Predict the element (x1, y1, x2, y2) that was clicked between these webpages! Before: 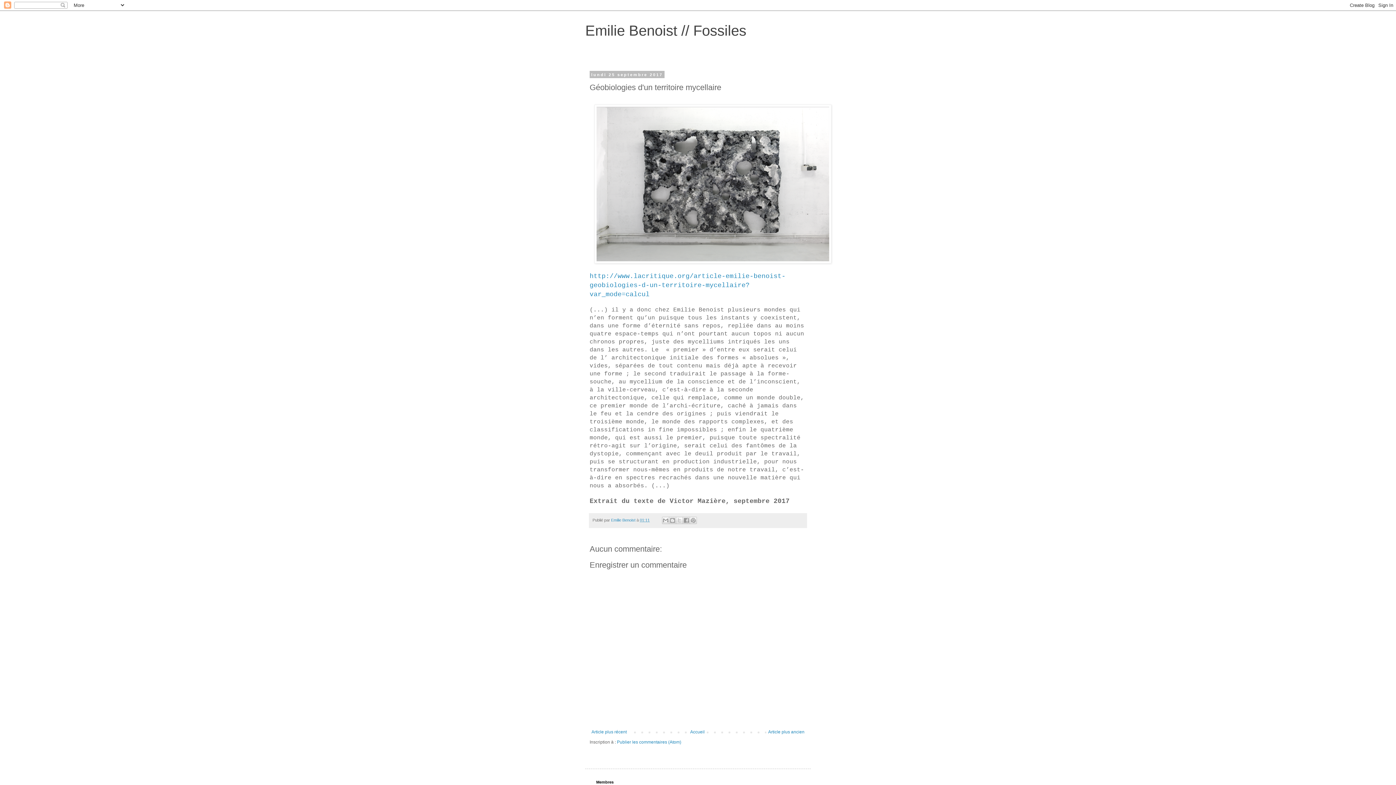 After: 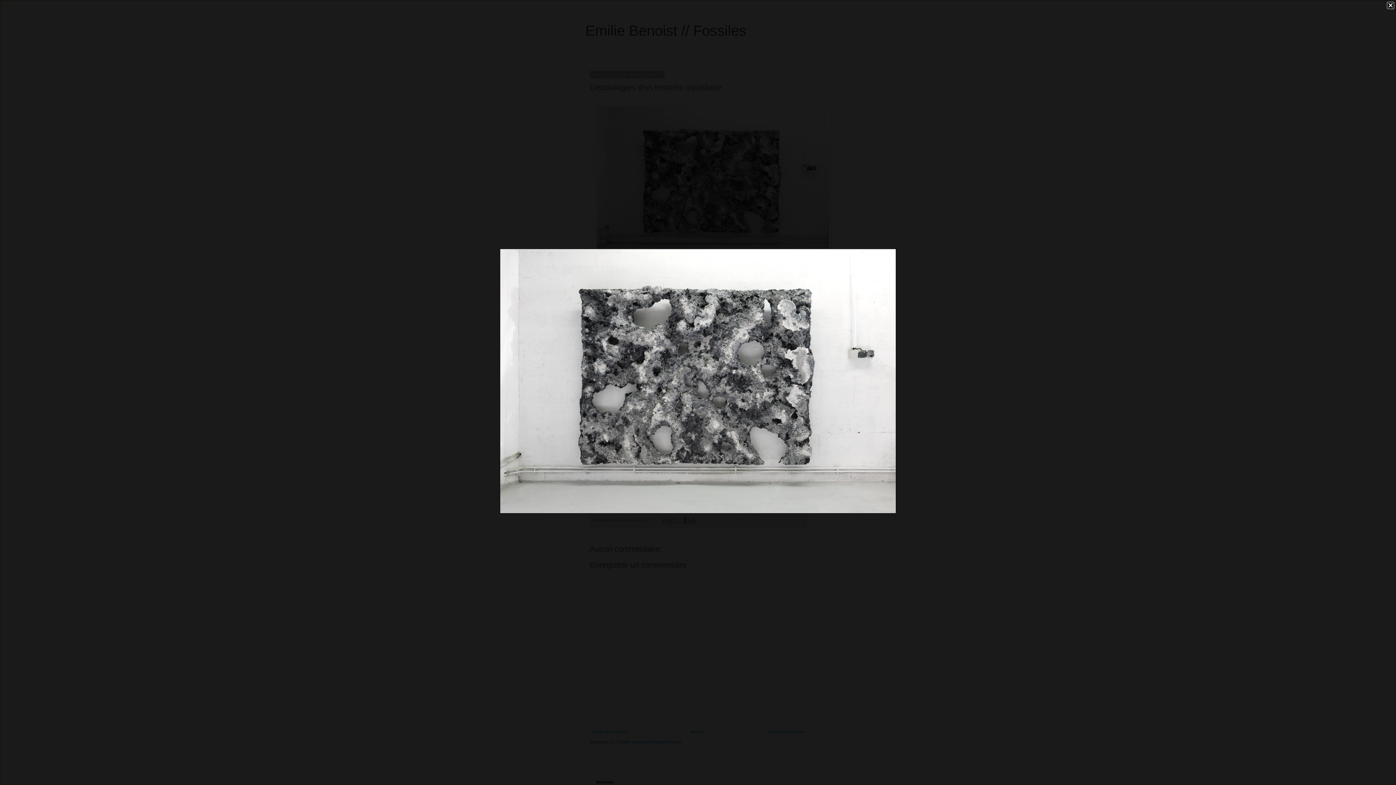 Action: bbox: (594, 259, 831, 264)